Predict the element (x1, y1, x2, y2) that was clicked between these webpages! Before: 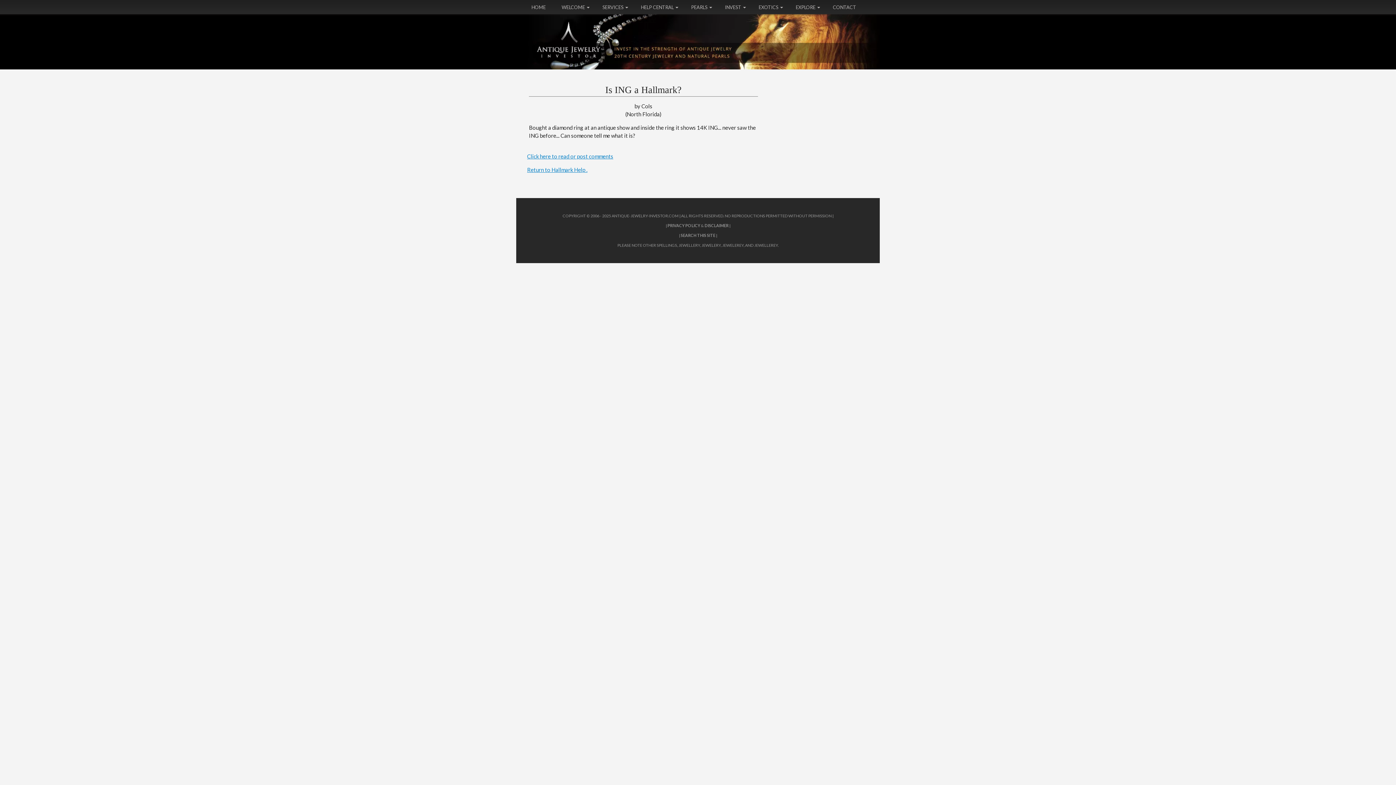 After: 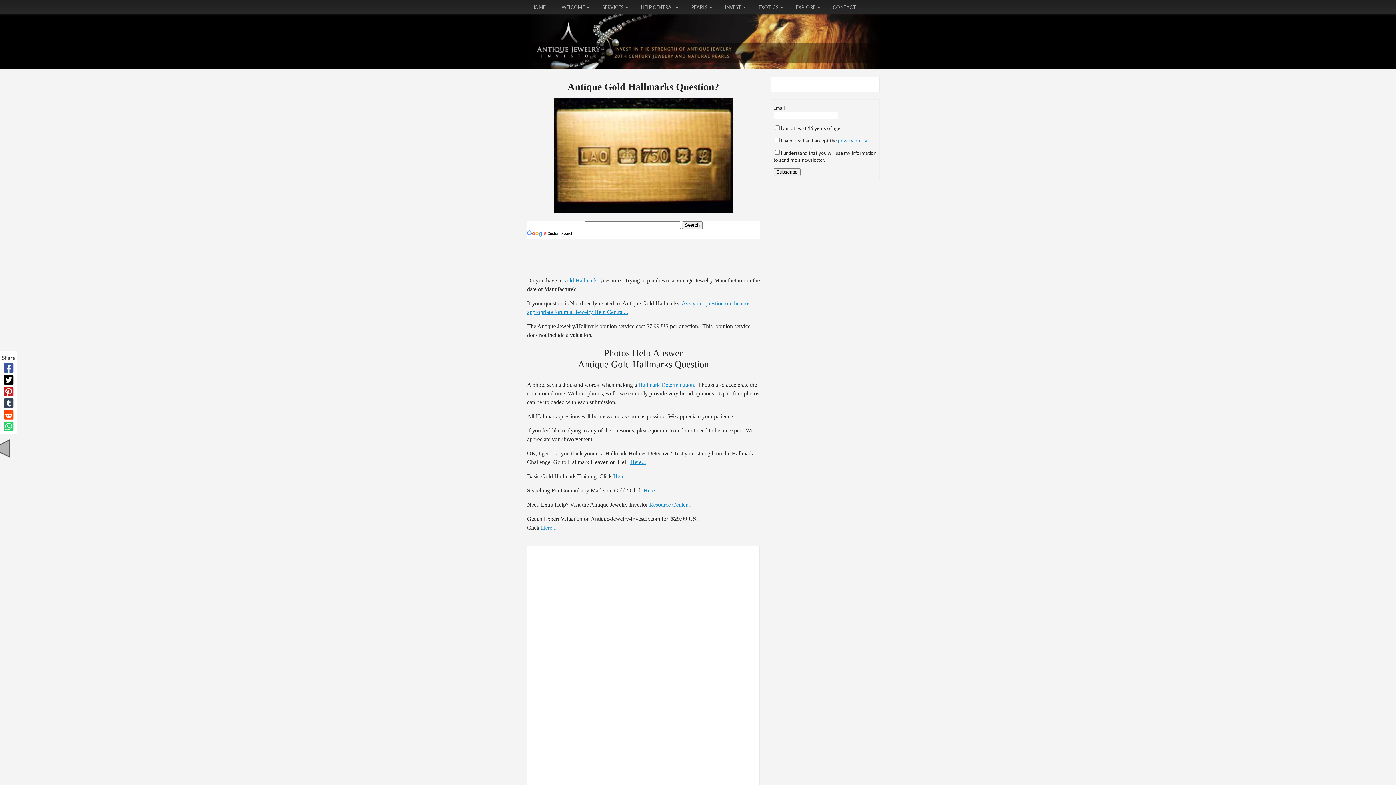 Action: label: Return to Hallmark Help . bbox: (527, 166, 587, 173)